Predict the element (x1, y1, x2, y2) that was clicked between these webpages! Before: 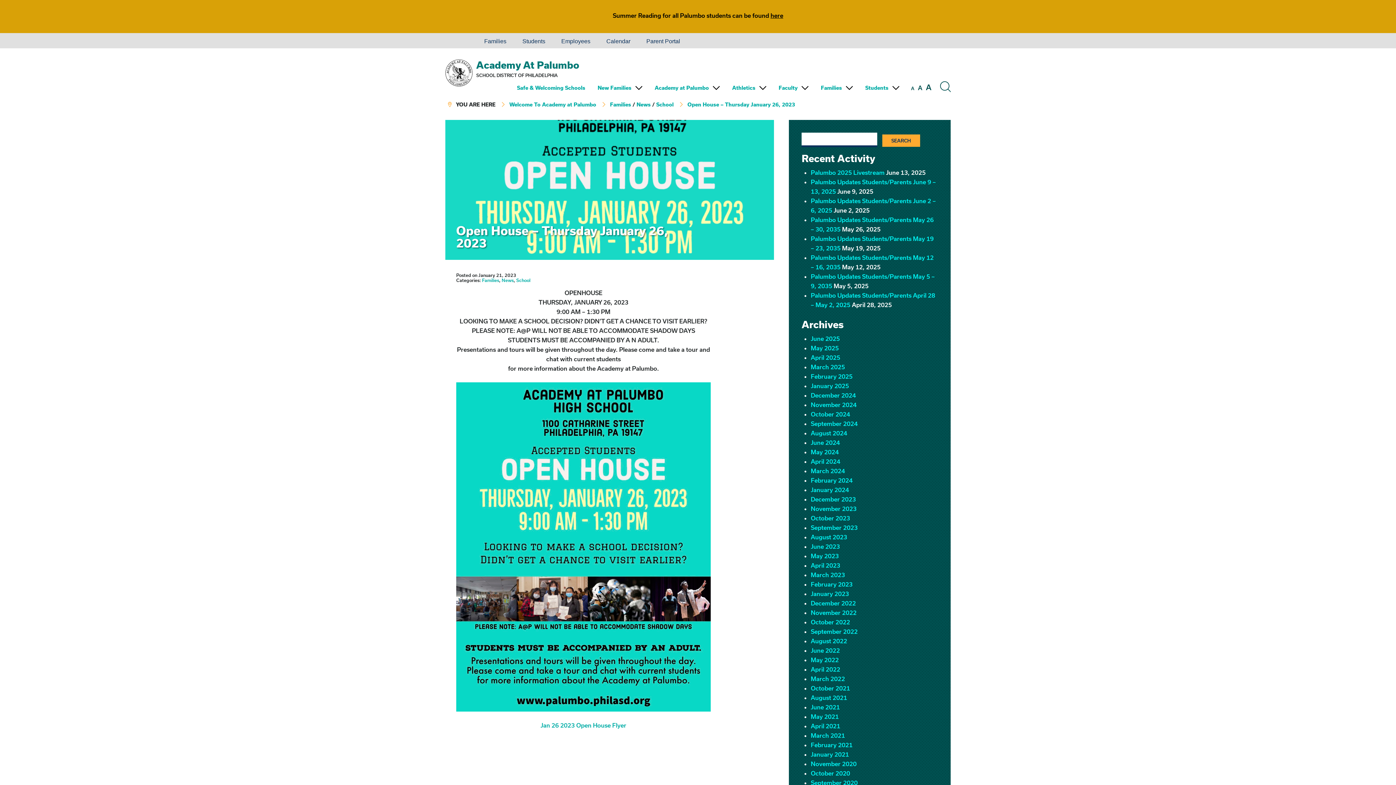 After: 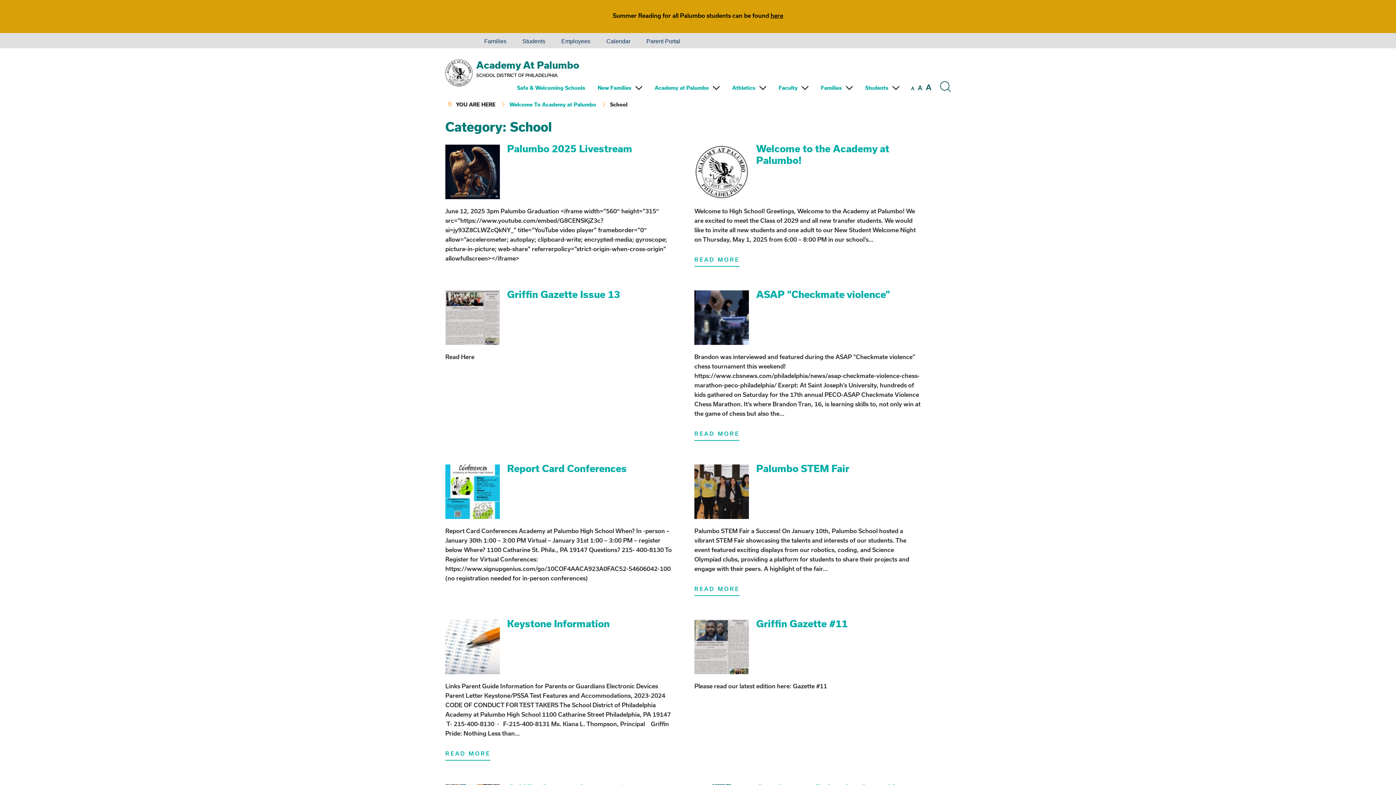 Action: bbox: (516, 277, 530, 282) label: School